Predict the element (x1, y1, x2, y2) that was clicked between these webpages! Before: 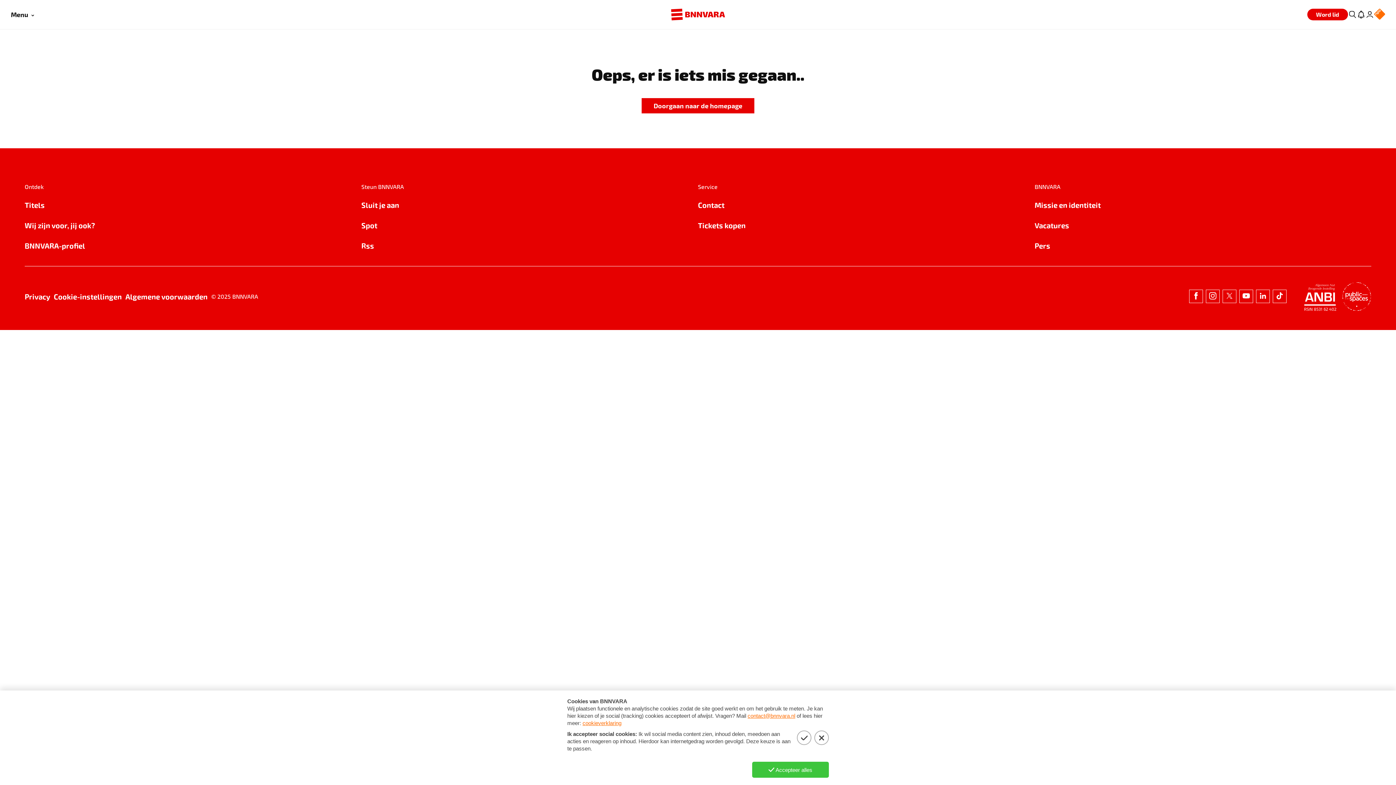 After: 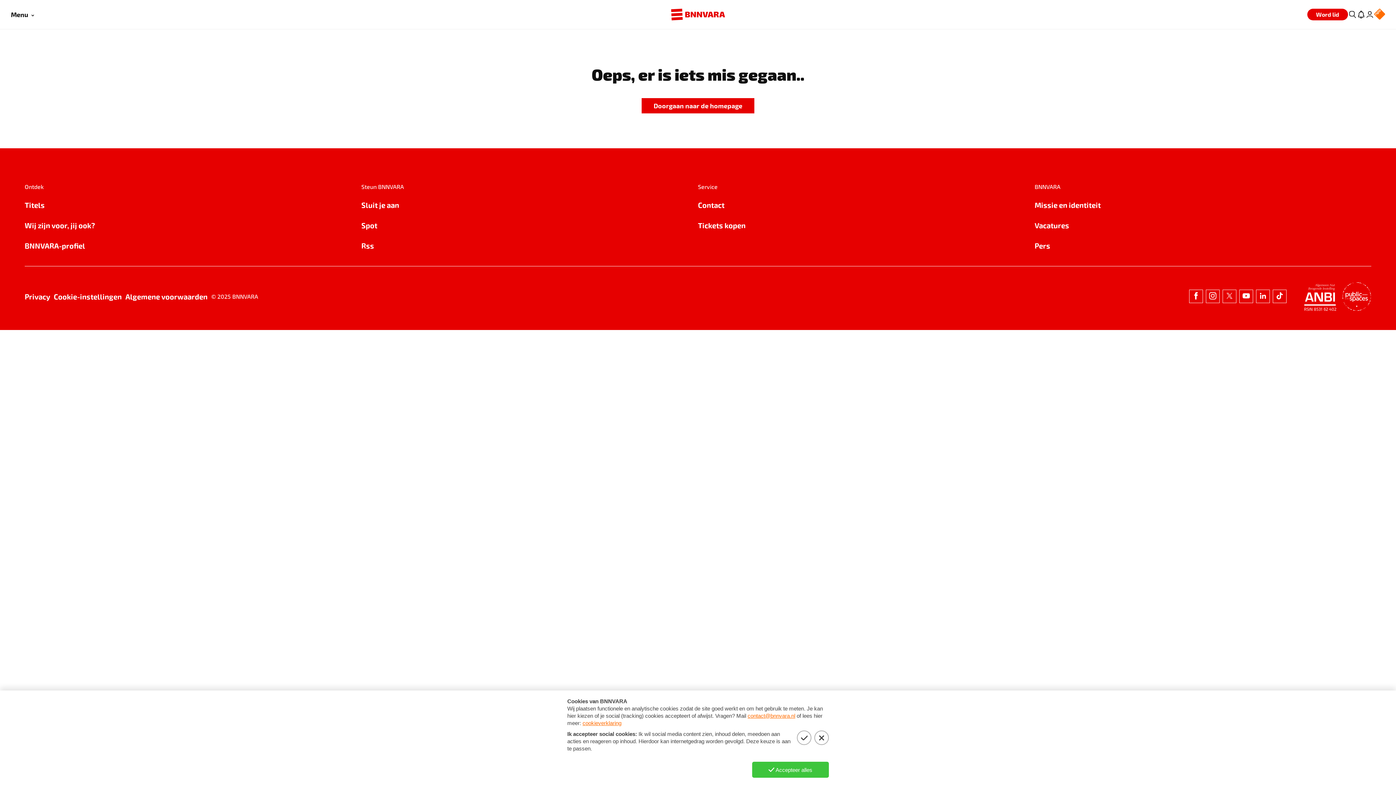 Action: bbox: (1189, 289, 1203, 303)